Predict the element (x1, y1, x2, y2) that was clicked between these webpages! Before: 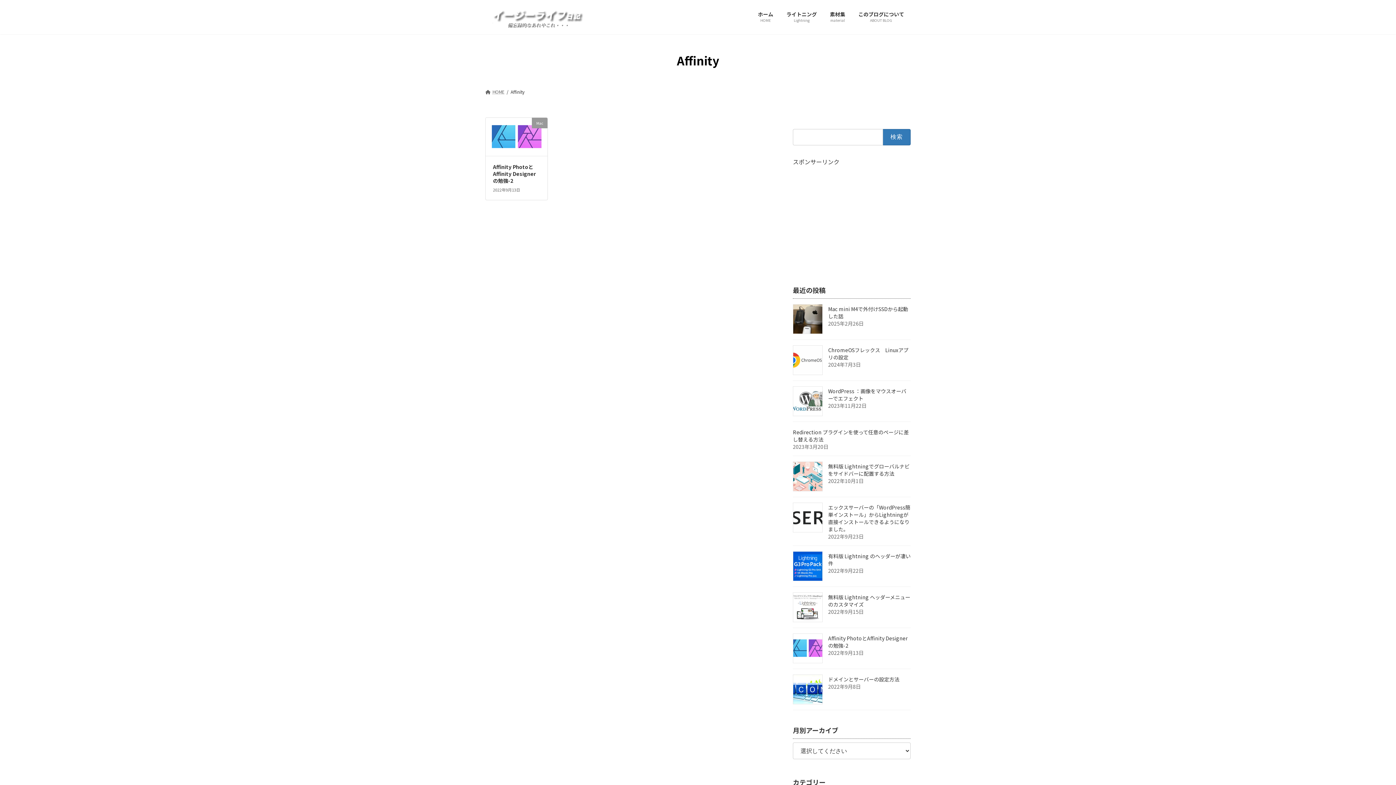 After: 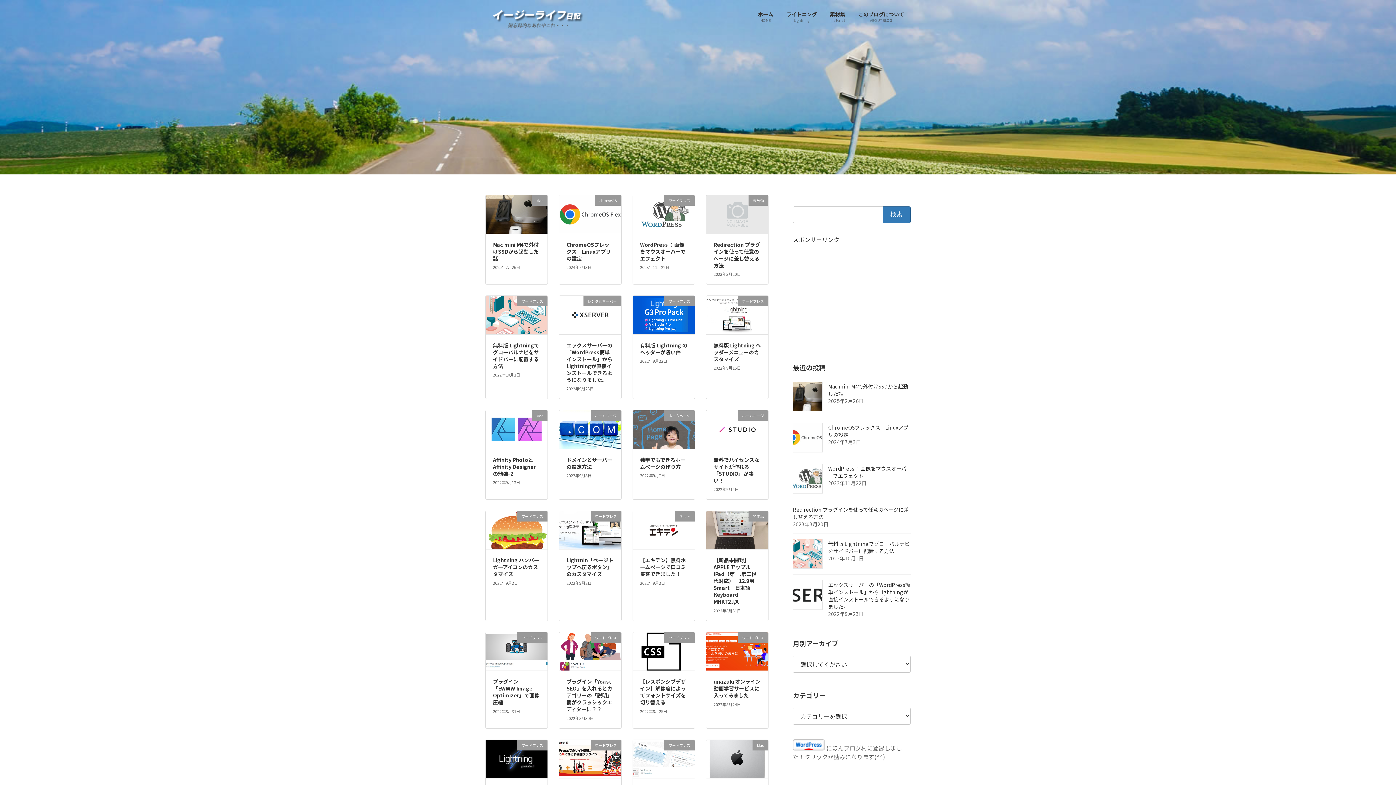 Action: bbox: (485, 6, 587, 28)